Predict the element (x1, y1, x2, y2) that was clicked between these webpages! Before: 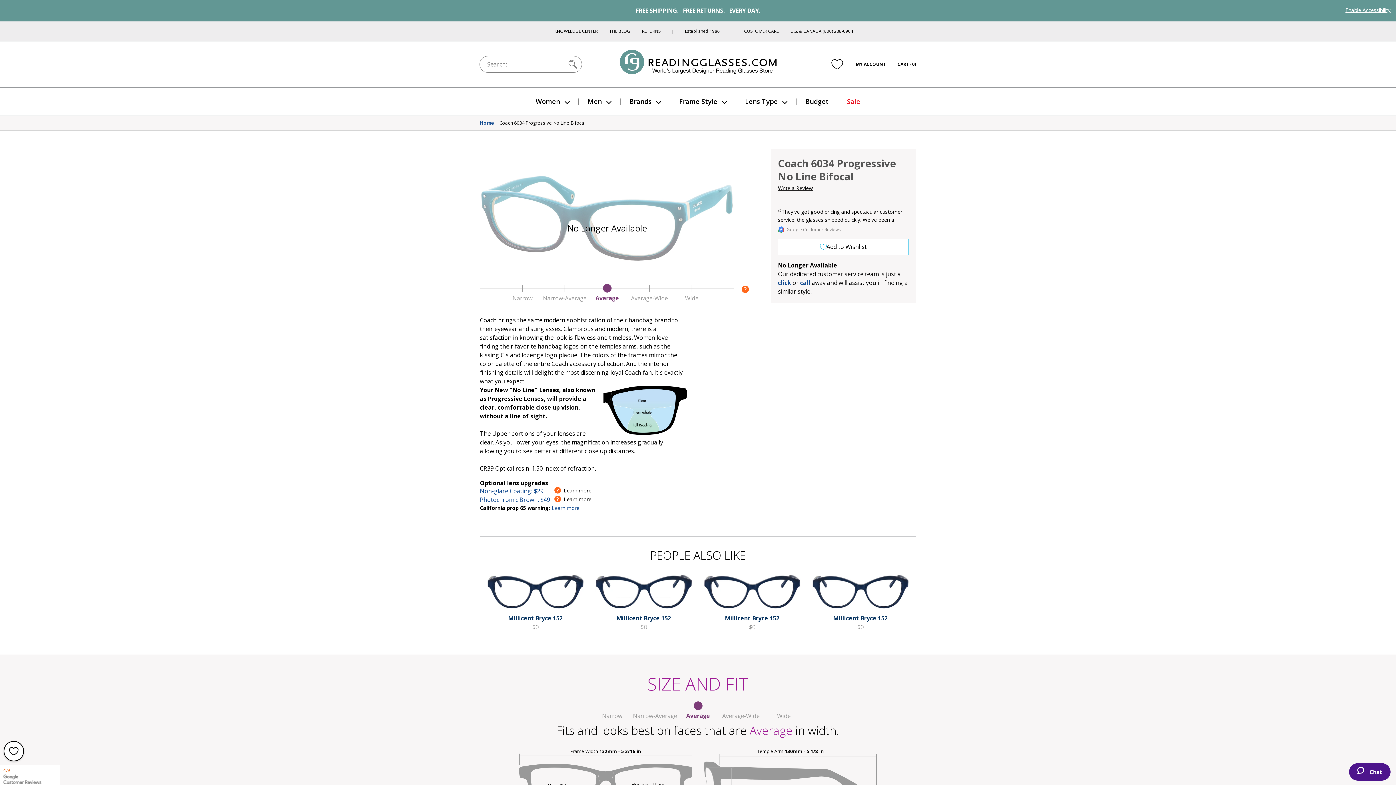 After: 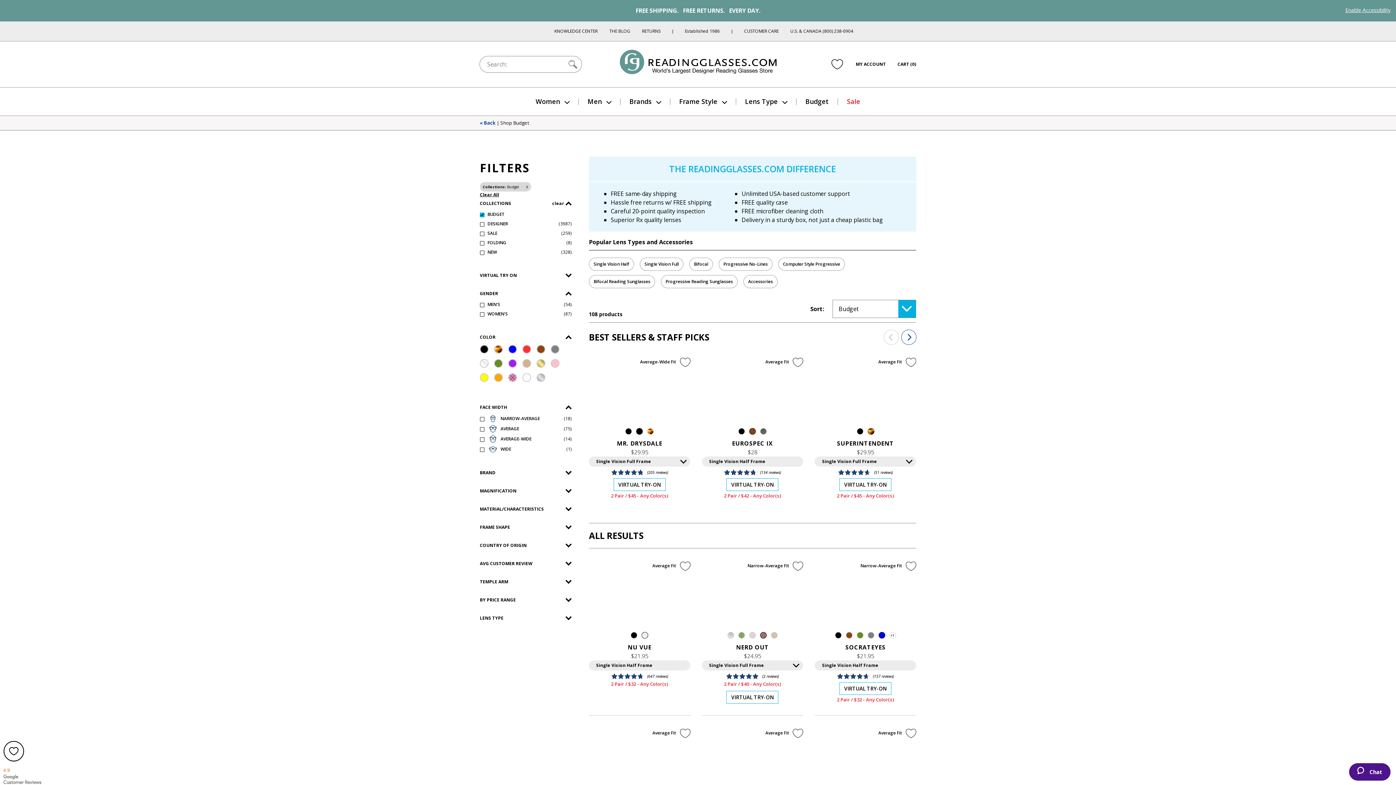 Action: bbox: (796, 87, 838, 115) label: Budget